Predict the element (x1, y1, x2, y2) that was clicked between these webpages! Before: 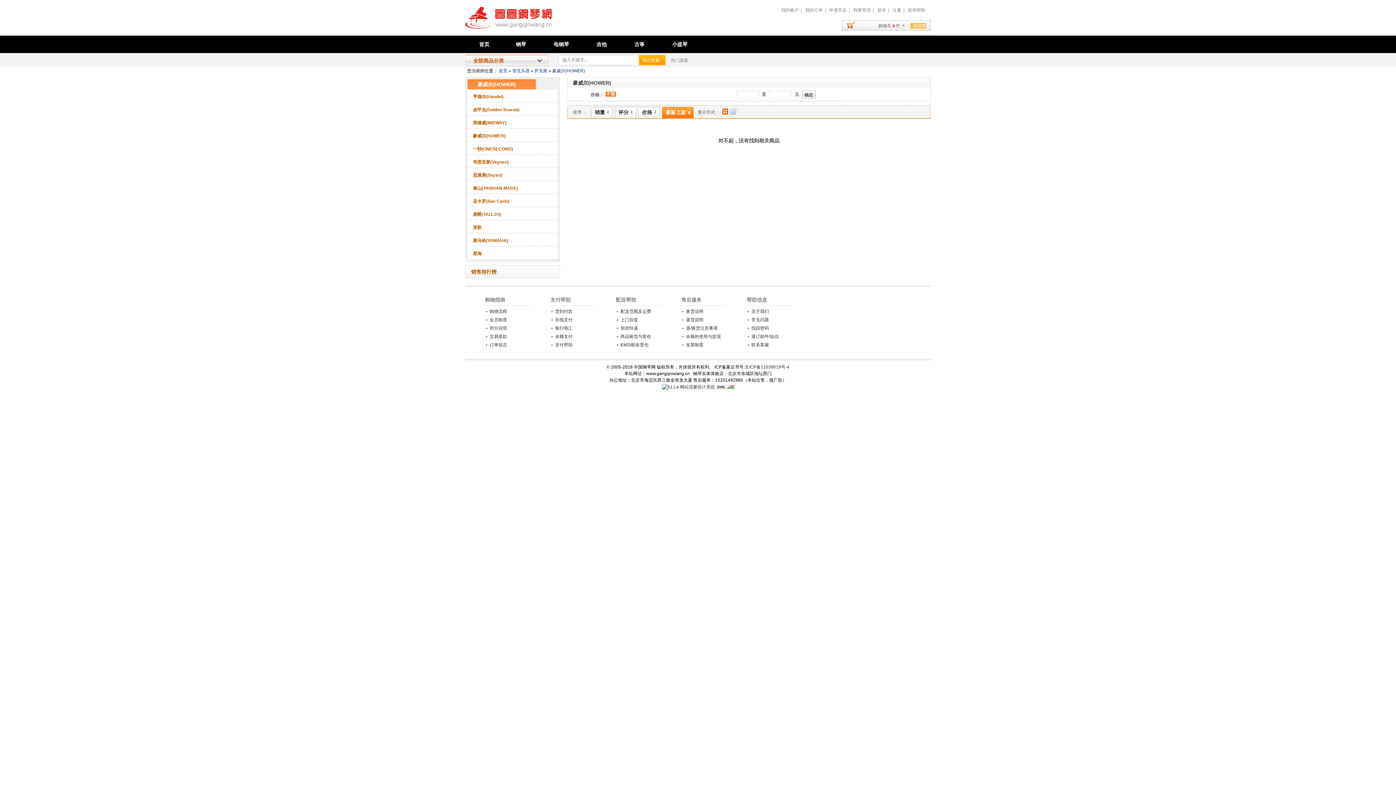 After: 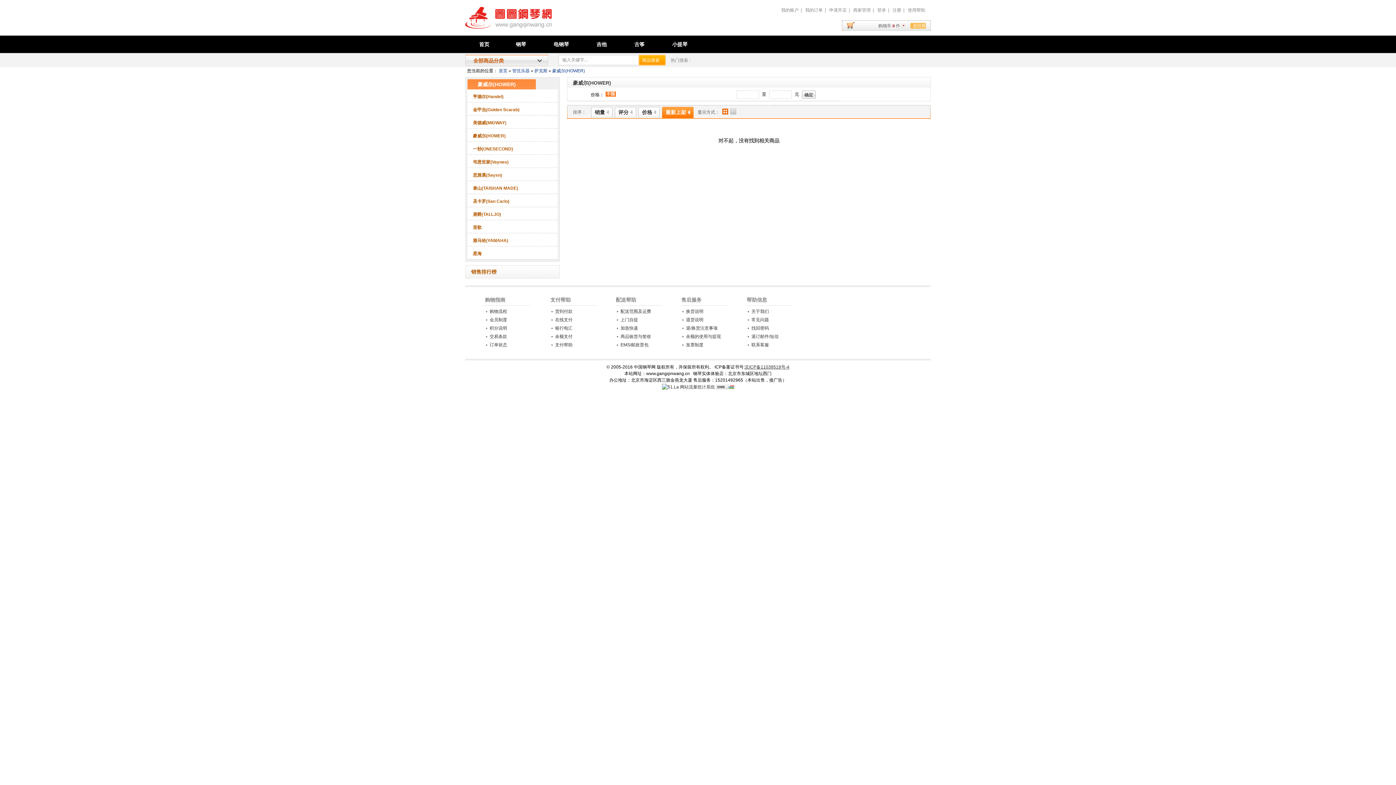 Action: bbox: (744, 364, 789, 369) label: 京ICP备11039519号-4